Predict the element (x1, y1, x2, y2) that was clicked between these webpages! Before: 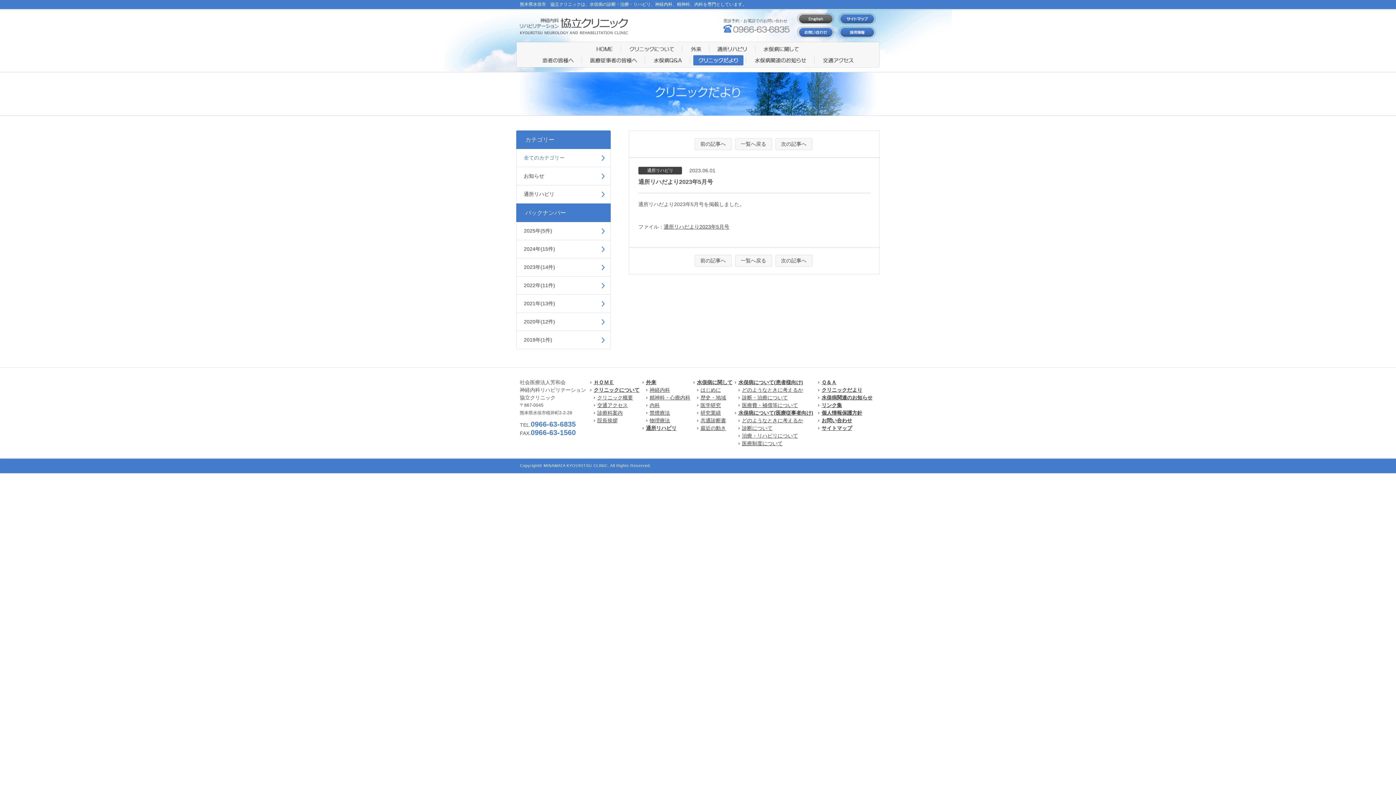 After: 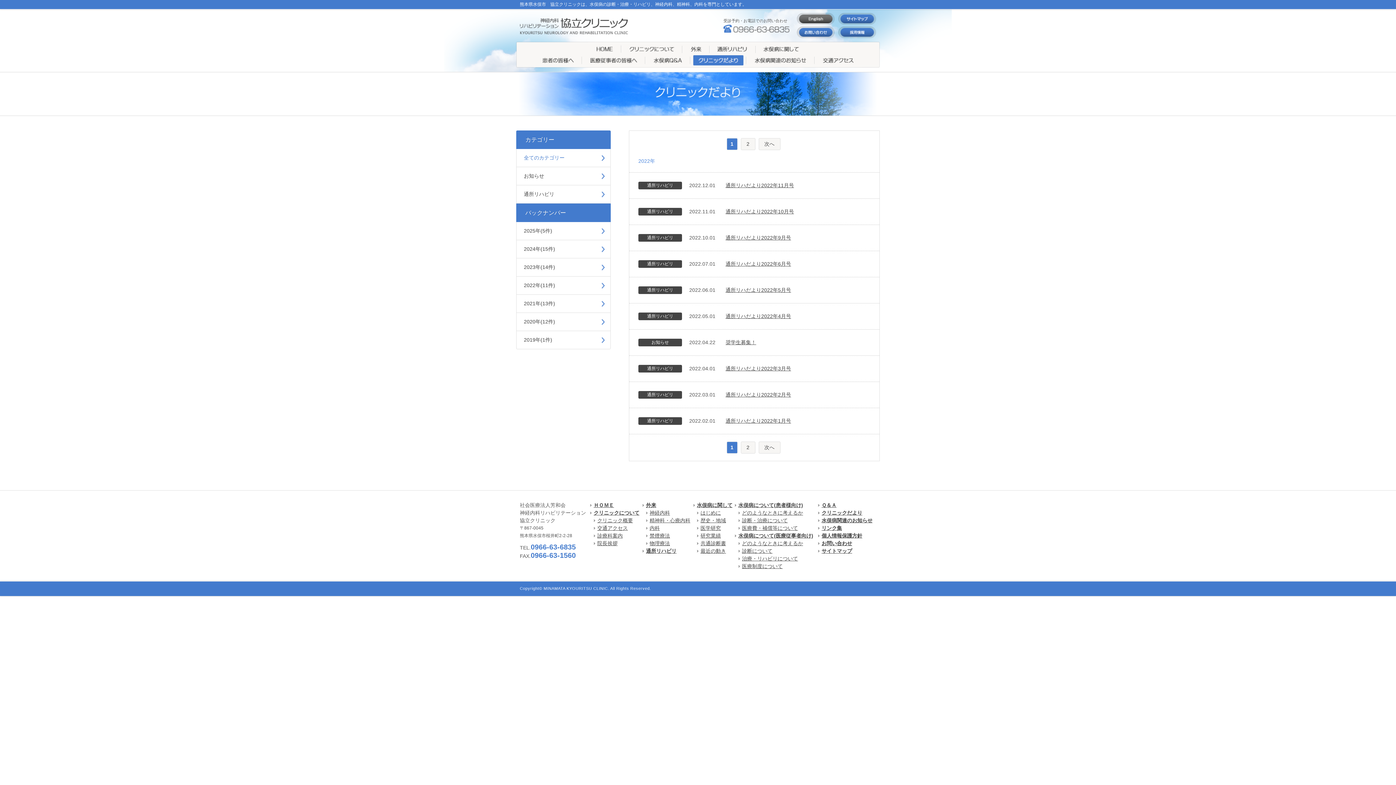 Action: bbox: (516, 276, 610, 294) label: 2022年(11件)